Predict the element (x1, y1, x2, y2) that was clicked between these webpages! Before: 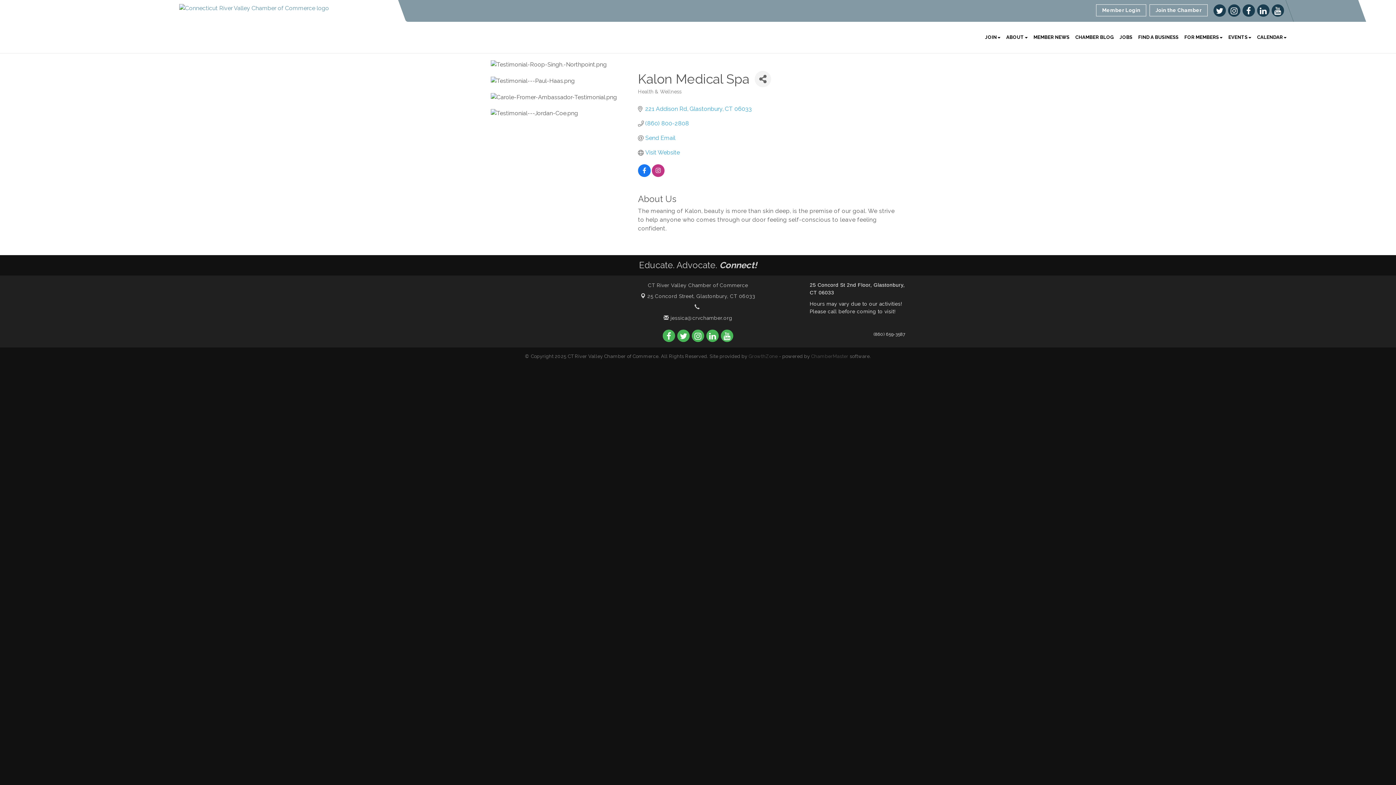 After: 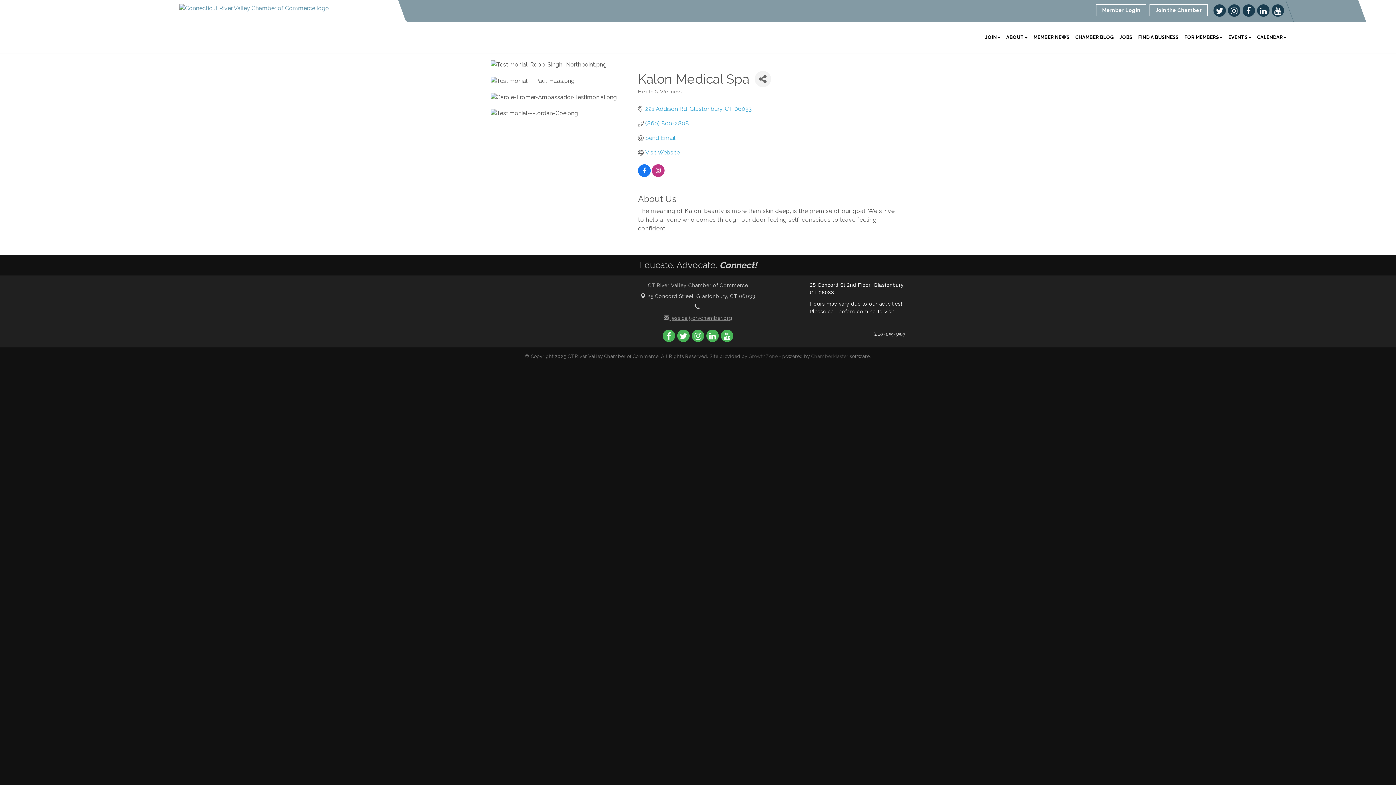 Action: bbox: (663, 315, 732, 321) label:  jessica@crvchamber.org